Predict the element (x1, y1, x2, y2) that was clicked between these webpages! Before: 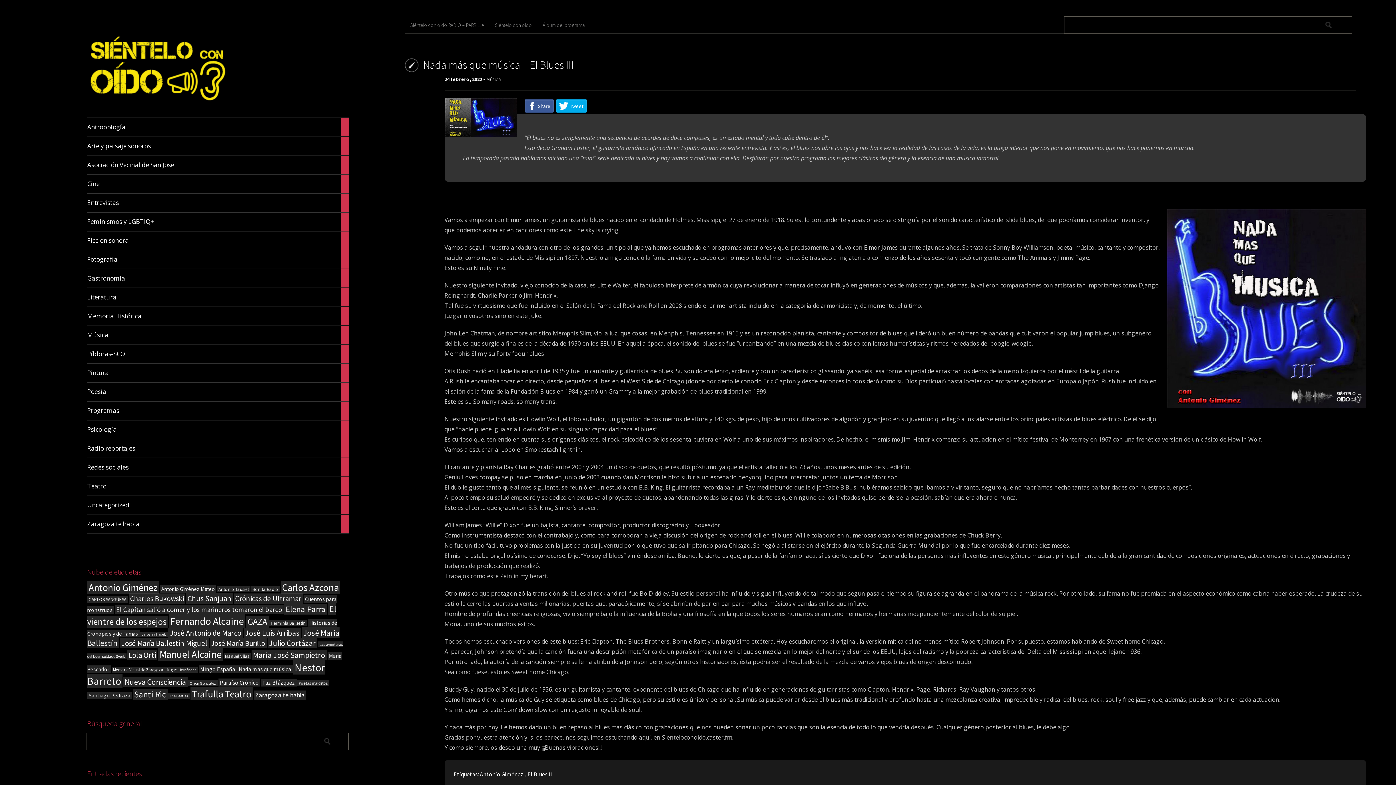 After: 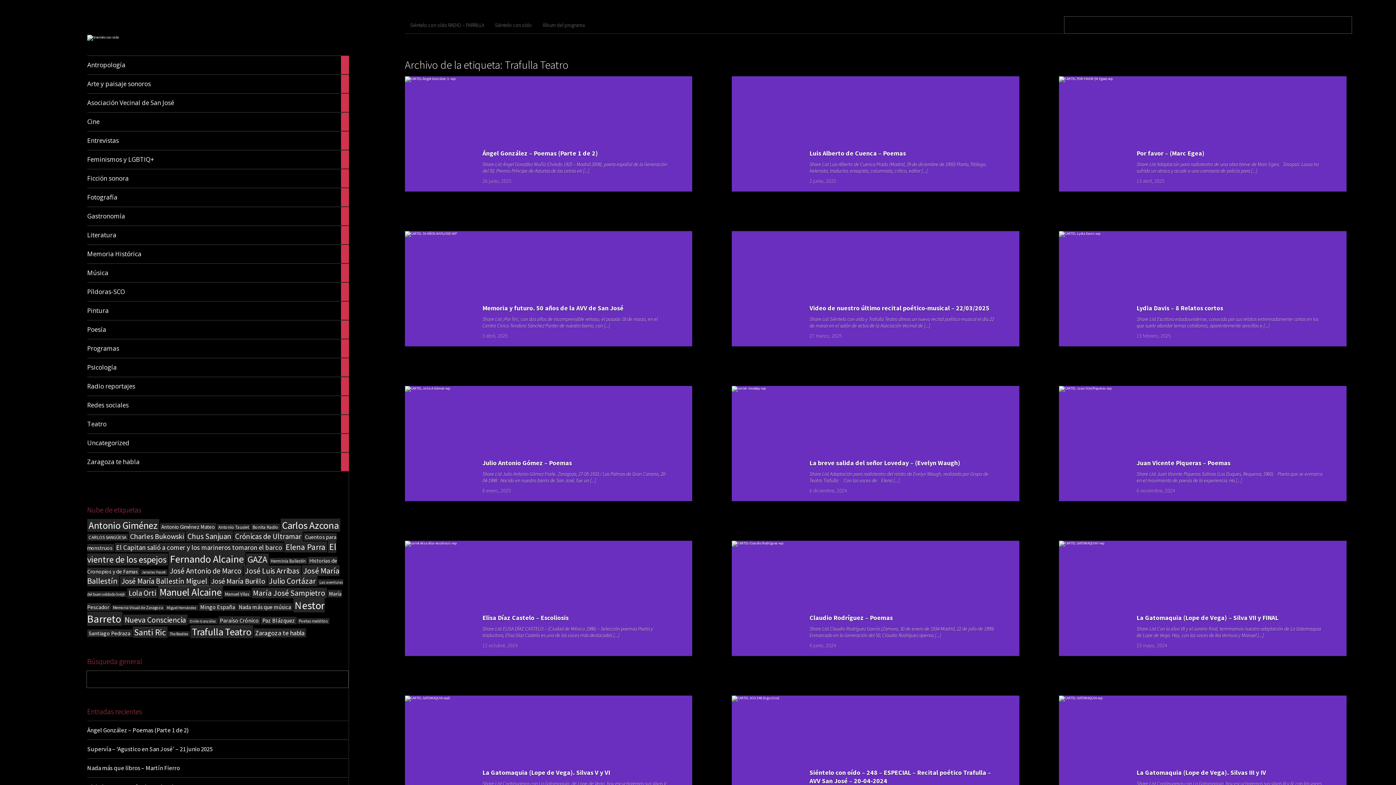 Action: label: Trafulla Teatro (147 elementos) bbox: (190, 687, 253, 700)